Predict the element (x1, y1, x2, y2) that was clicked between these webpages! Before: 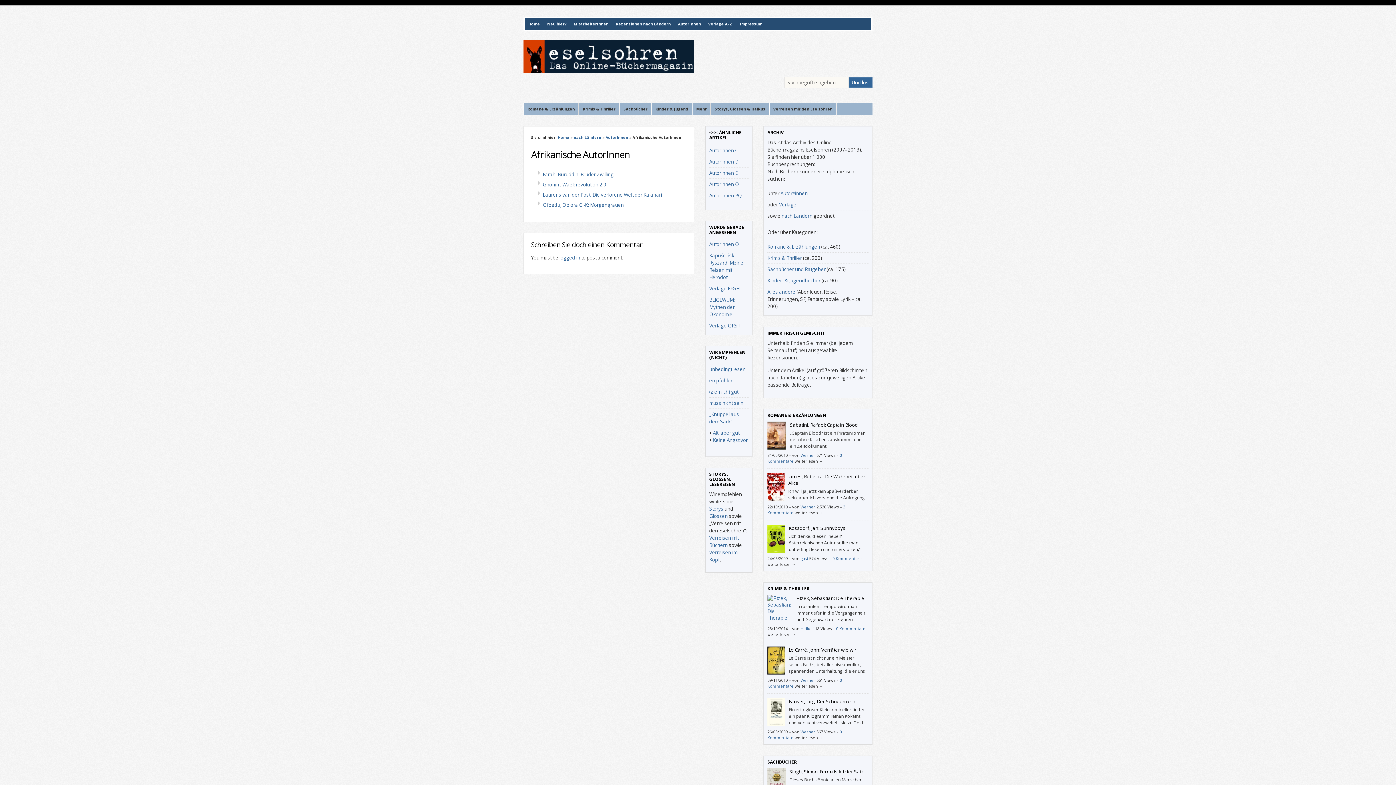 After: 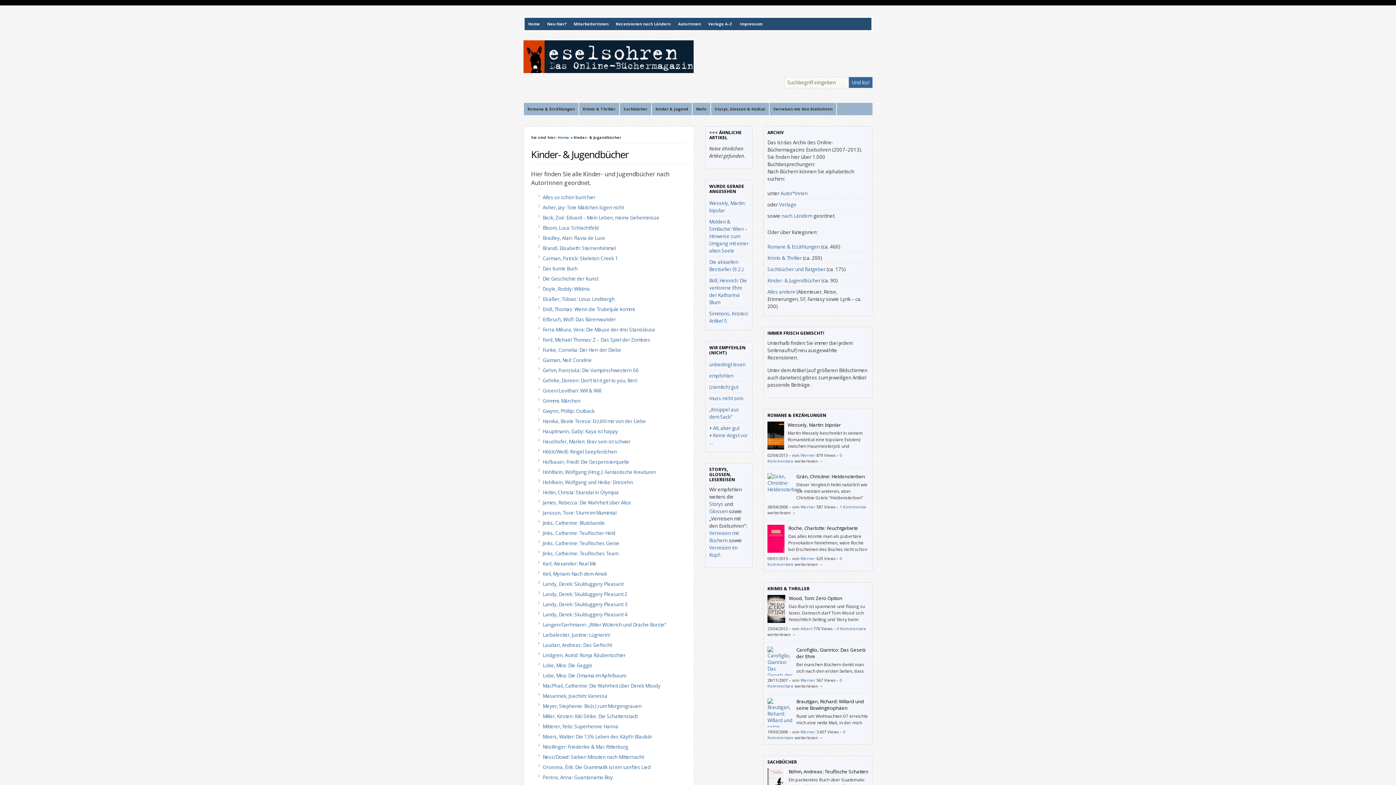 Action: label: Kinder- & Jugendbücher bbox: (767, 277, 820, 284)